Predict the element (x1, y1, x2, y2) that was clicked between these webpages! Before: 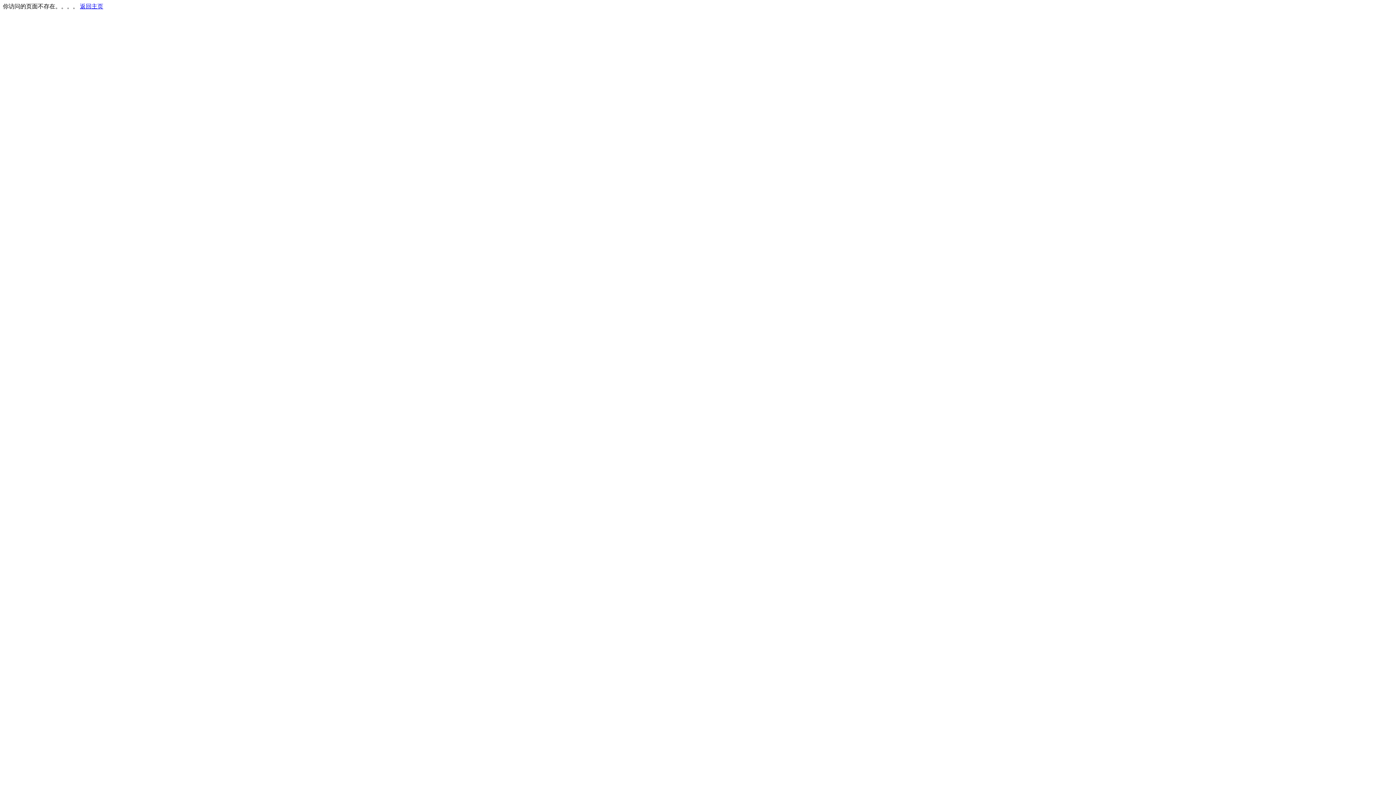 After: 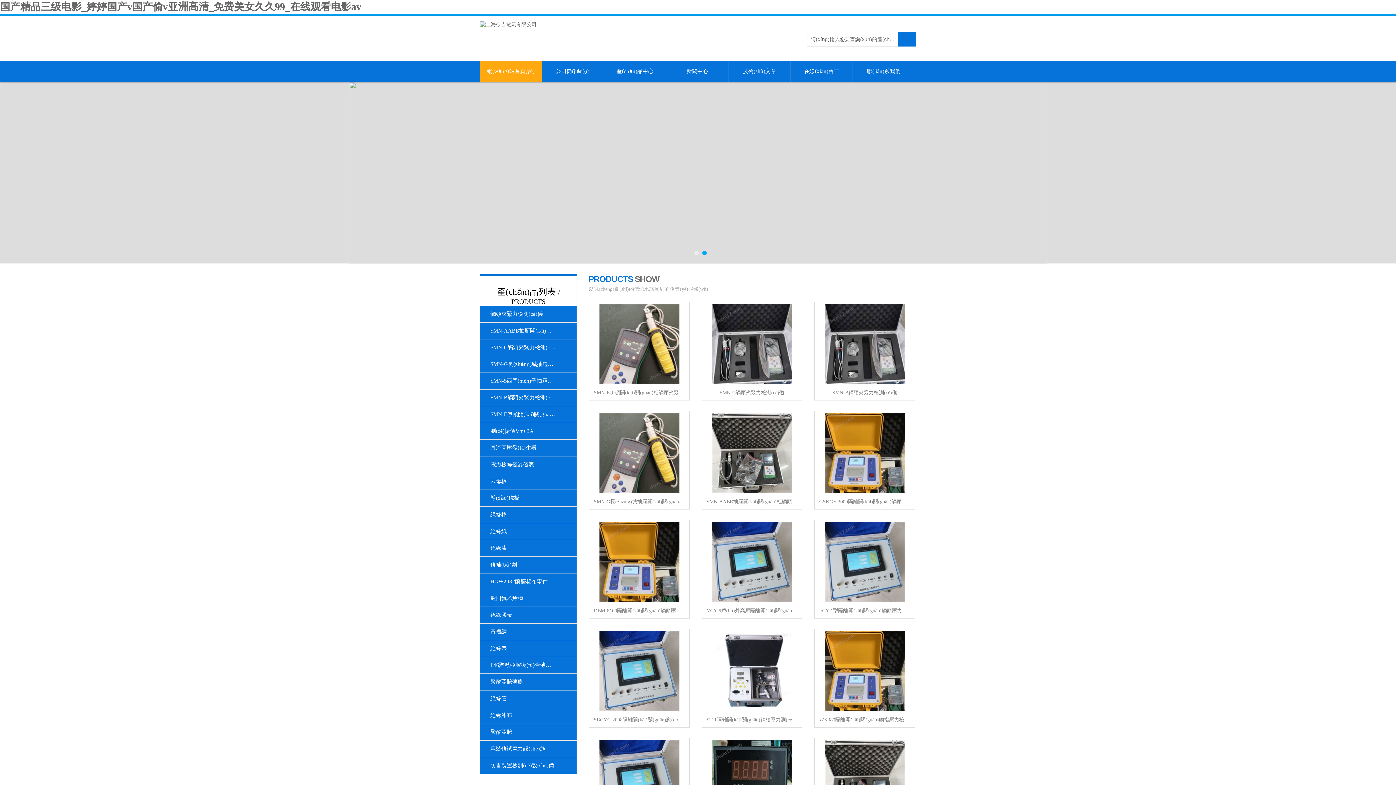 Action: label: 返回主页 bbox: (80, 3, 103, 9)